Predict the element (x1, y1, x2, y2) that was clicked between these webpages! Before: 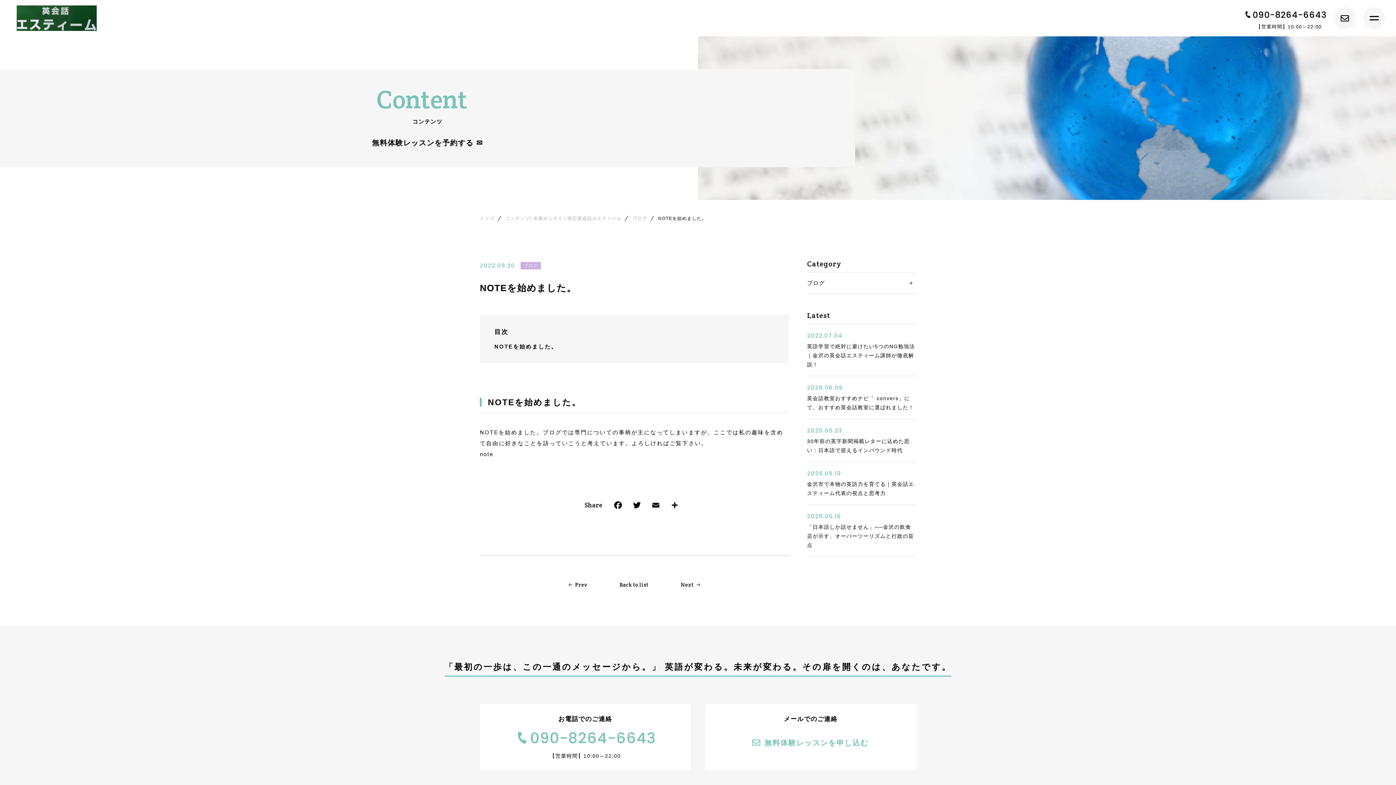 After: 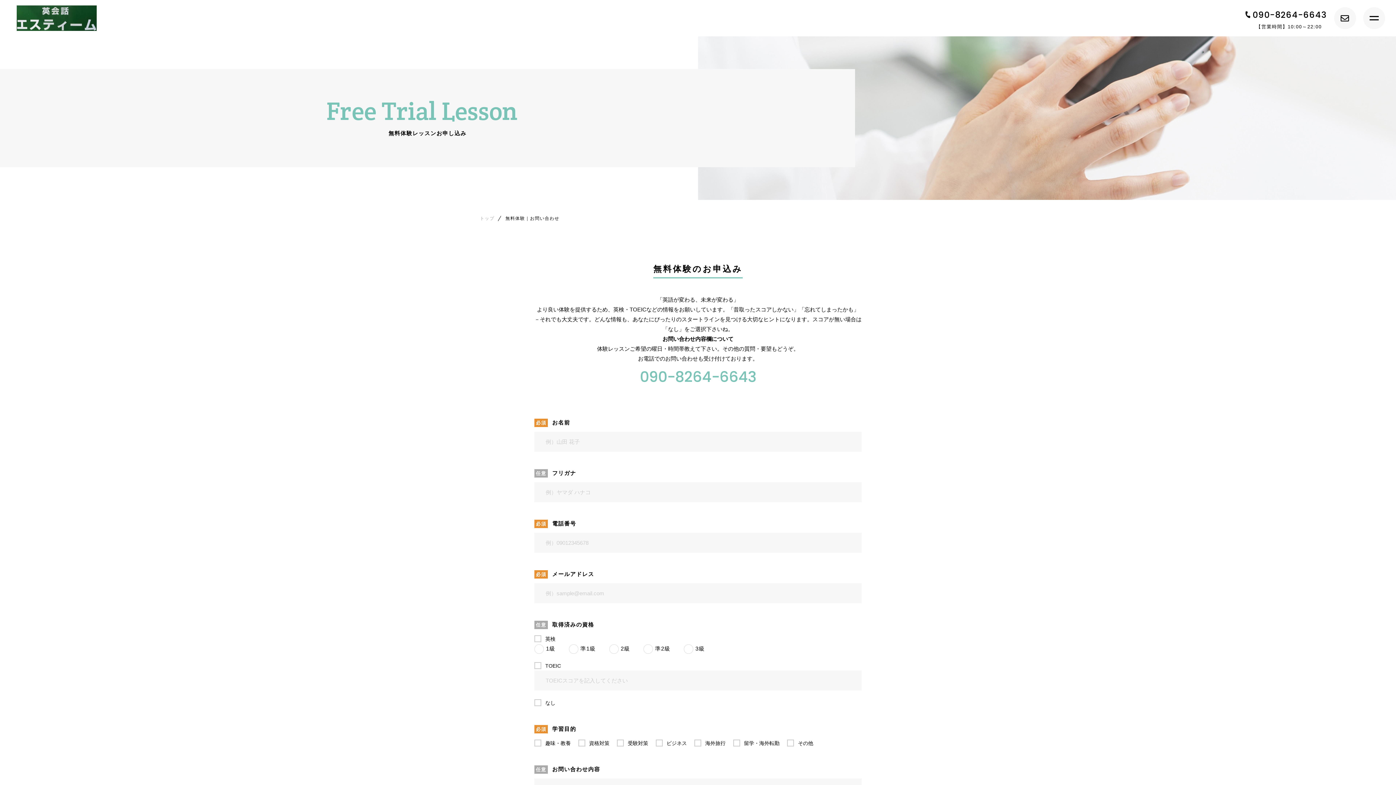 Action: bbox: (1334, 7, 1356, 29)